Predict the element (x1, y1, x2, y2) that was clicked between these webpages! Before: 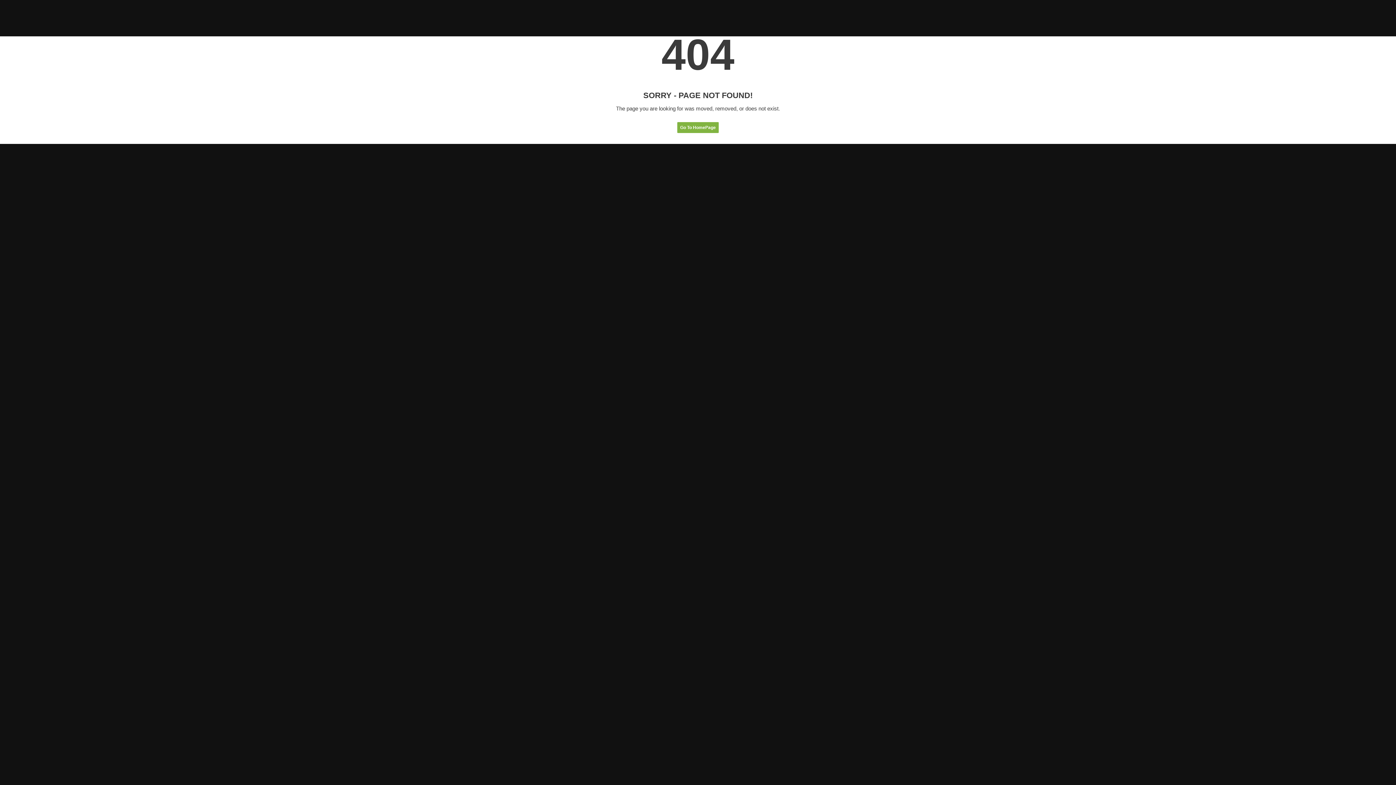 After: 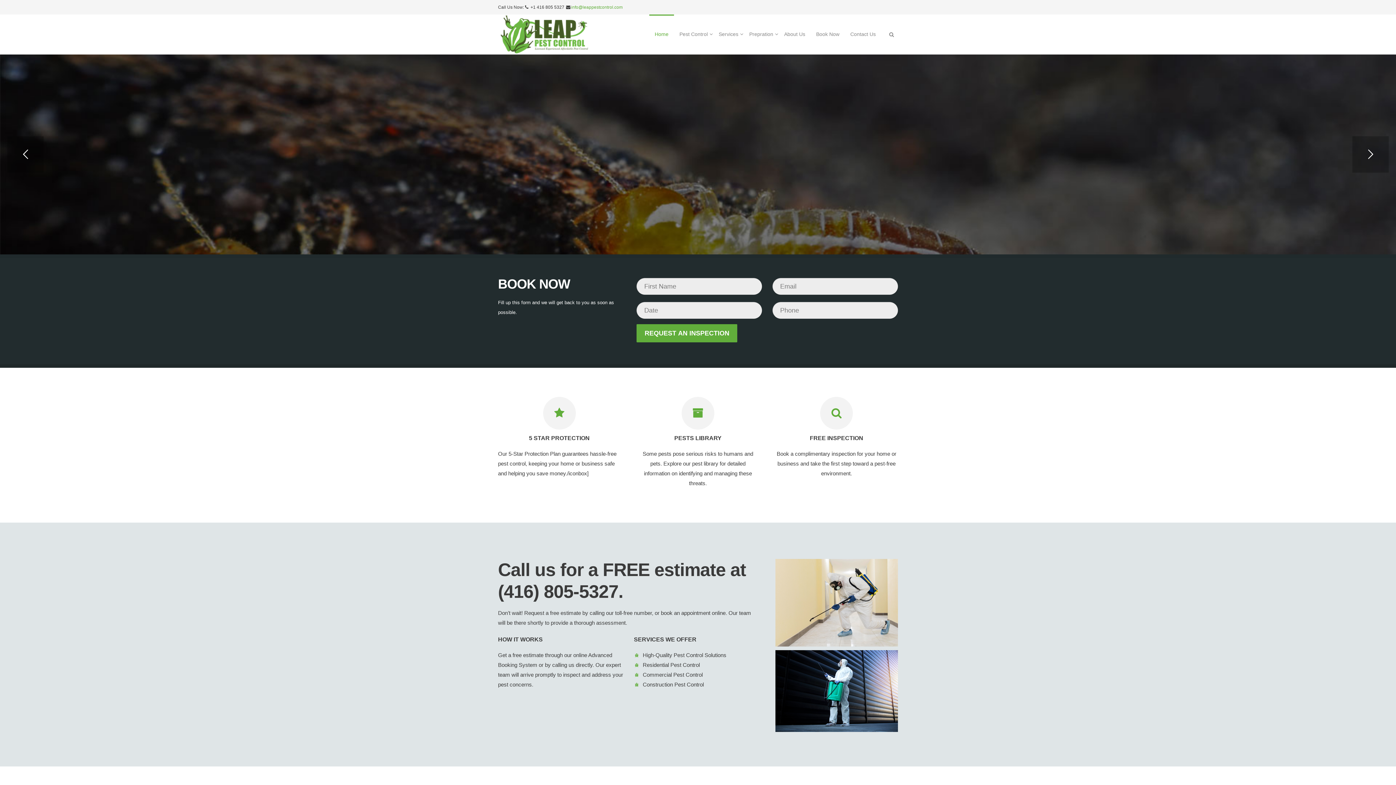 Action: label: Go To HomePage bbox: (677, 122, 718, 133)